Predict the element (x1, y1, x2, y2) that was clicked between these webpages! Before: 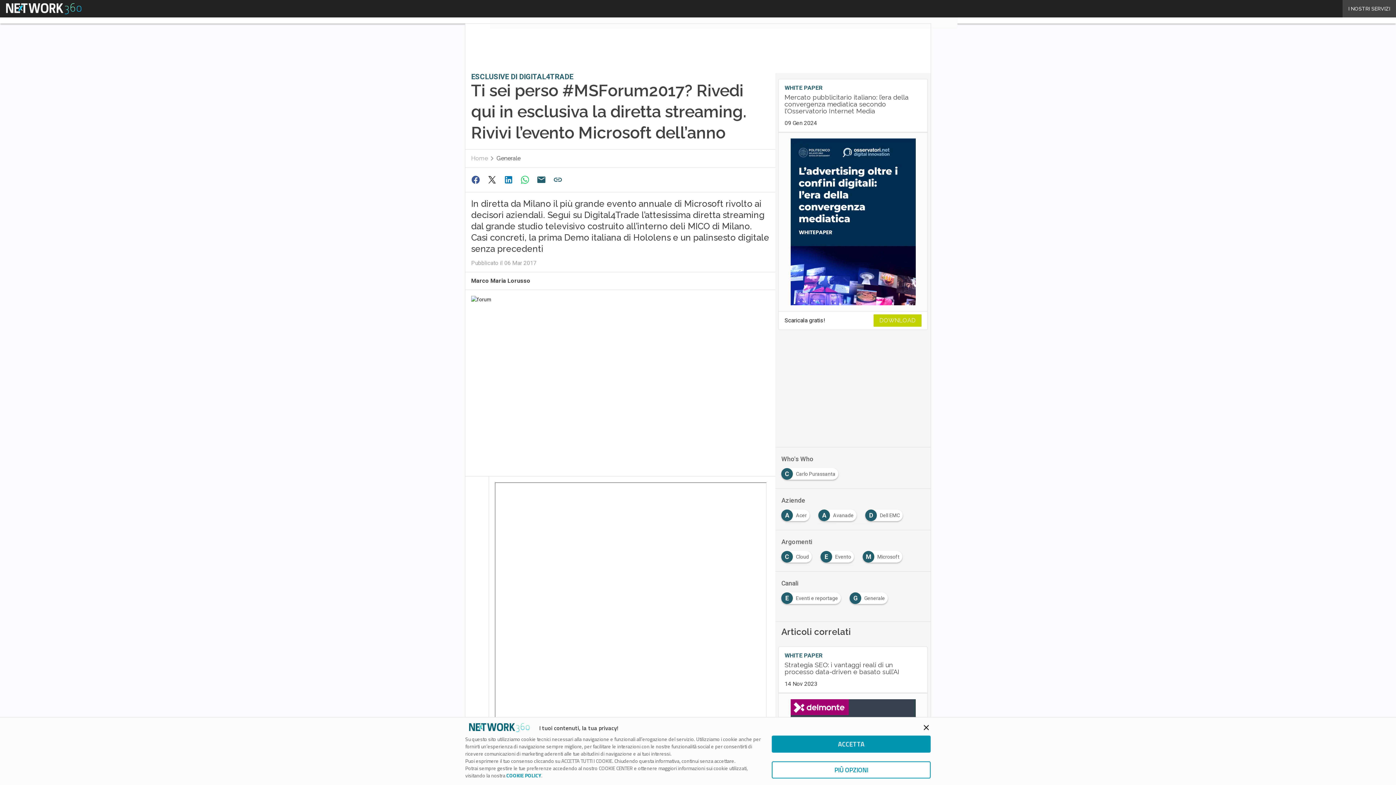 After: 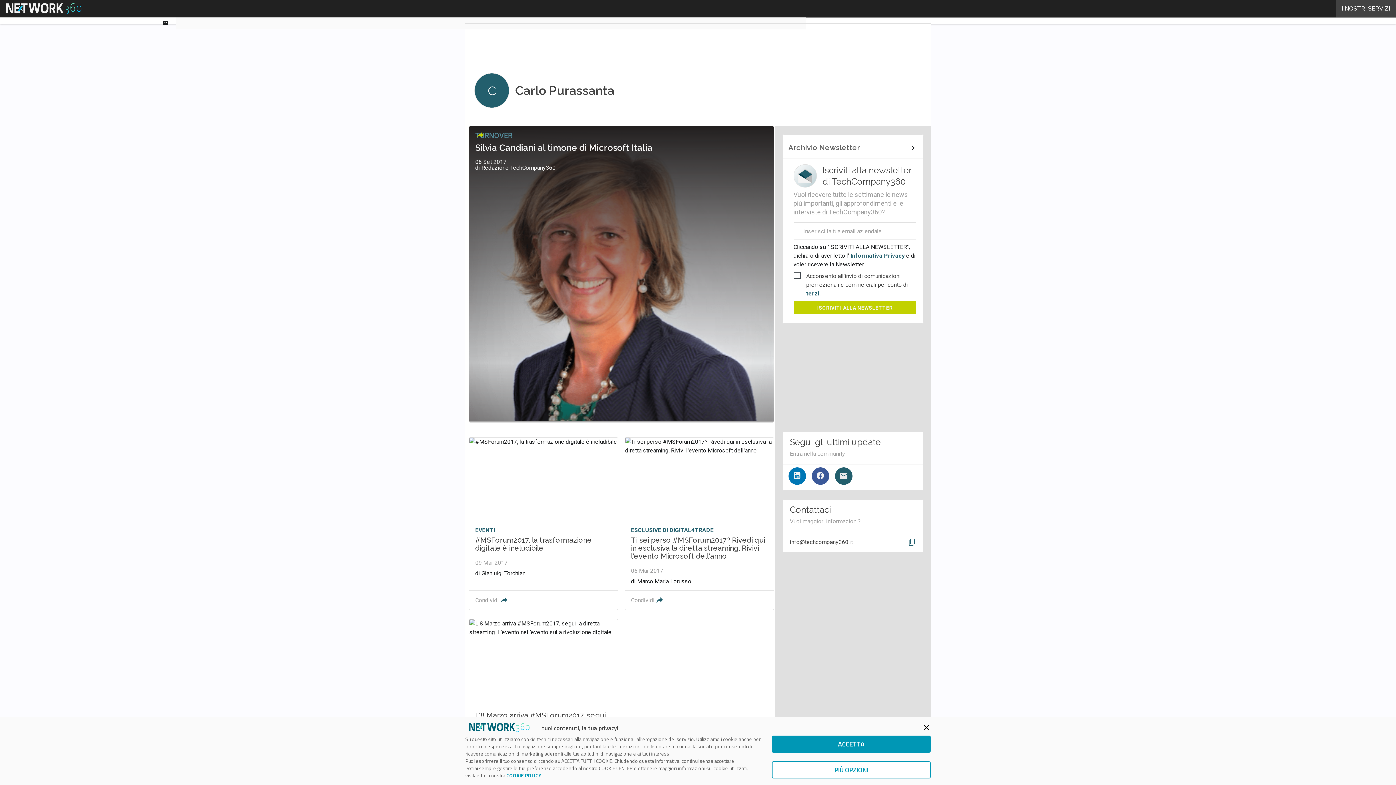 Action: label: C
Carlo Purassanta bbox: (781, 468, 841, 474)